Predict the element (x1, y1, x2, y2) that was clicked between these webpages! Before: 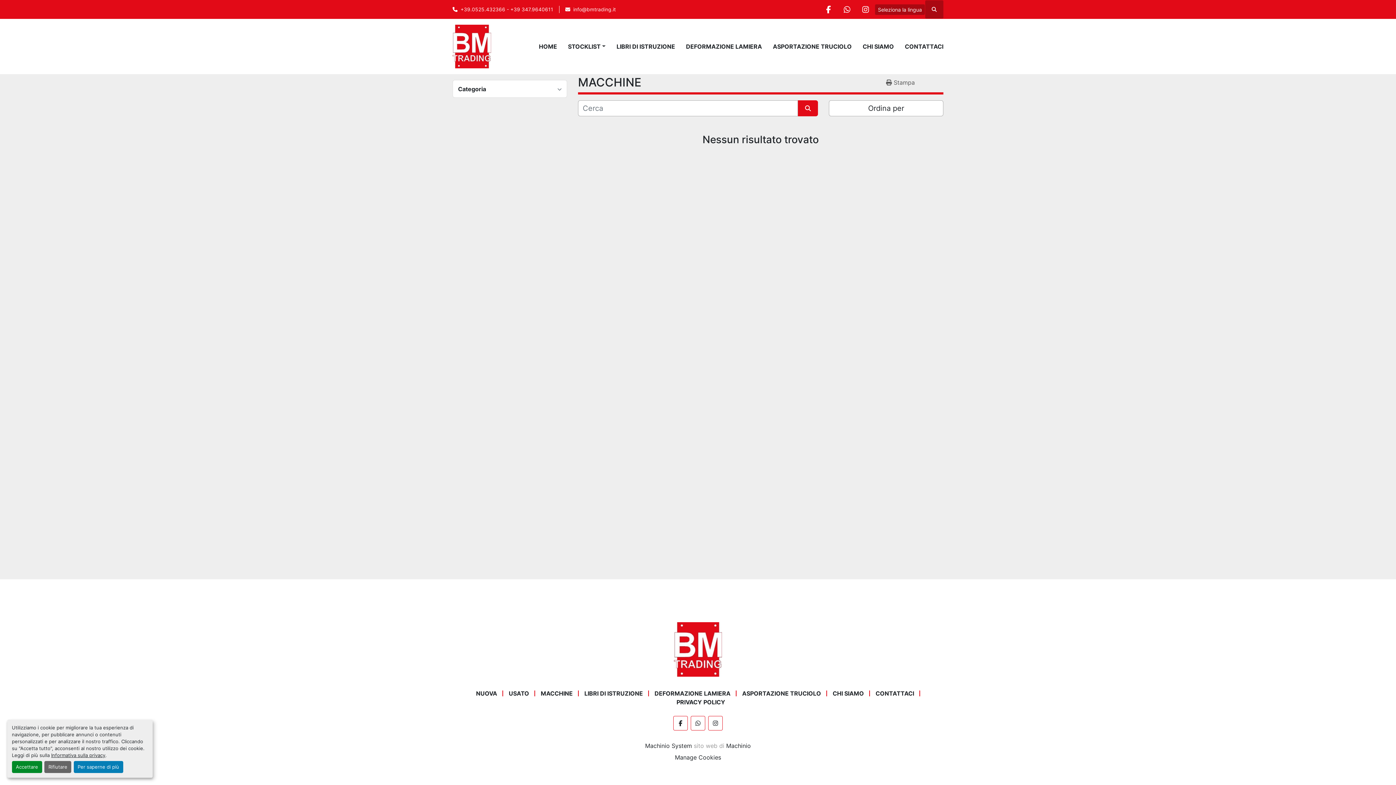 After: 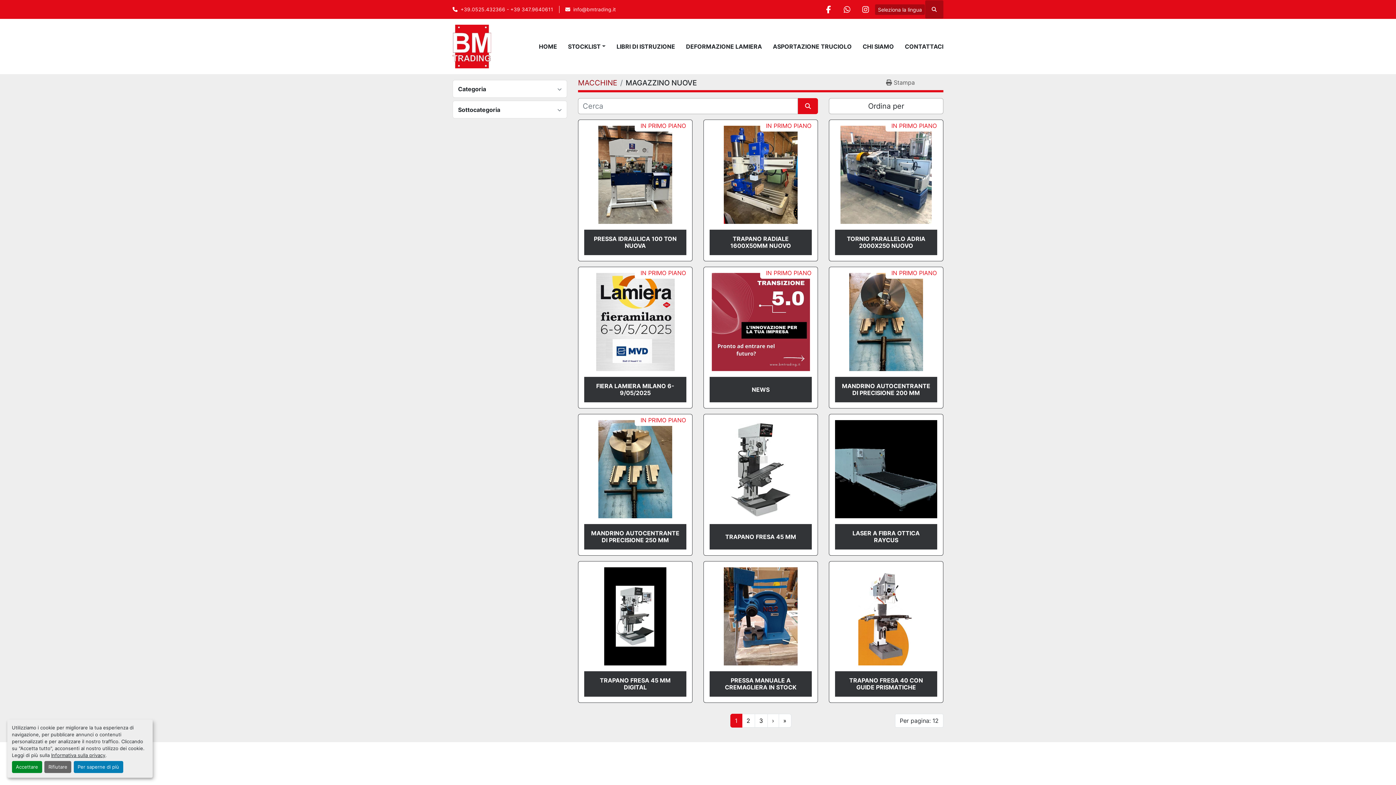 Action: label: NUOVA bbox: (476, 690, 497, 697)